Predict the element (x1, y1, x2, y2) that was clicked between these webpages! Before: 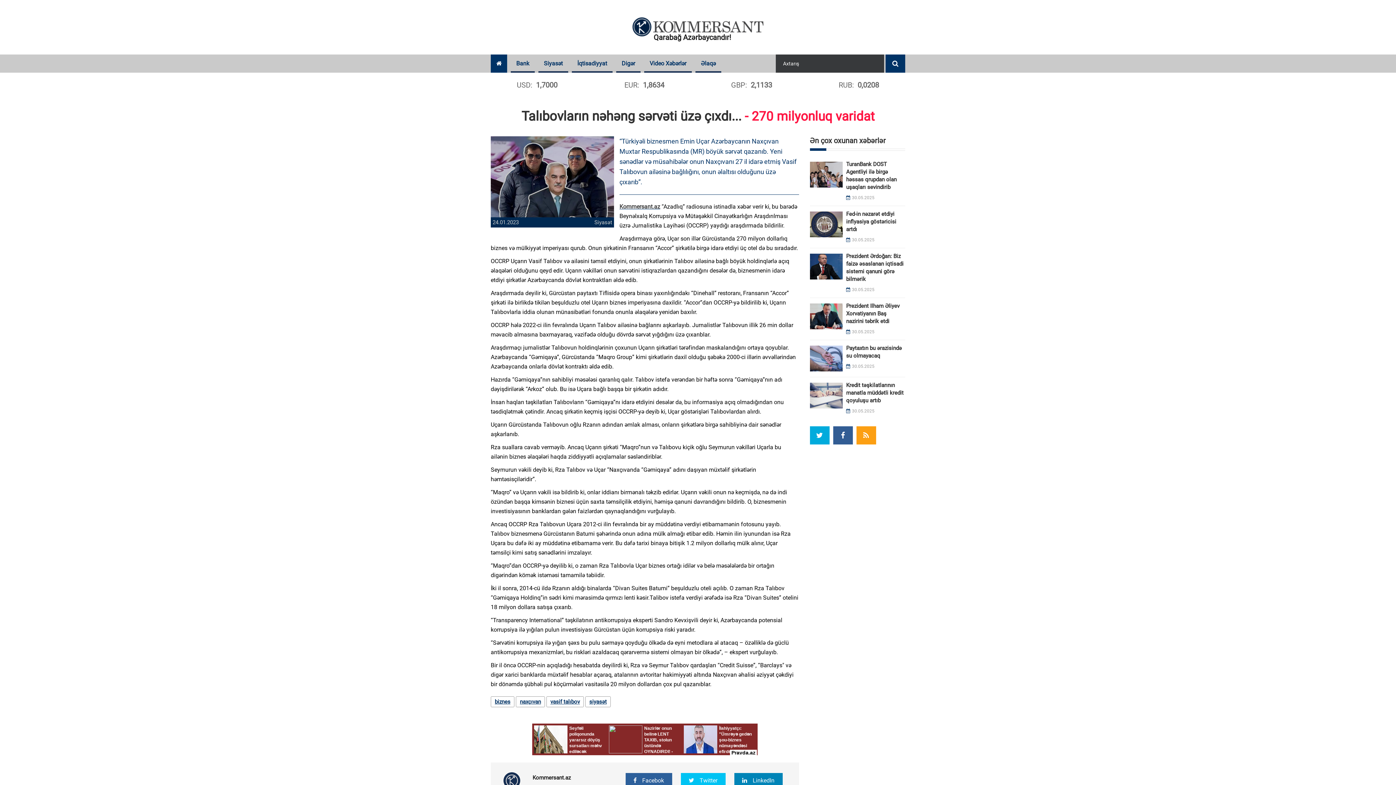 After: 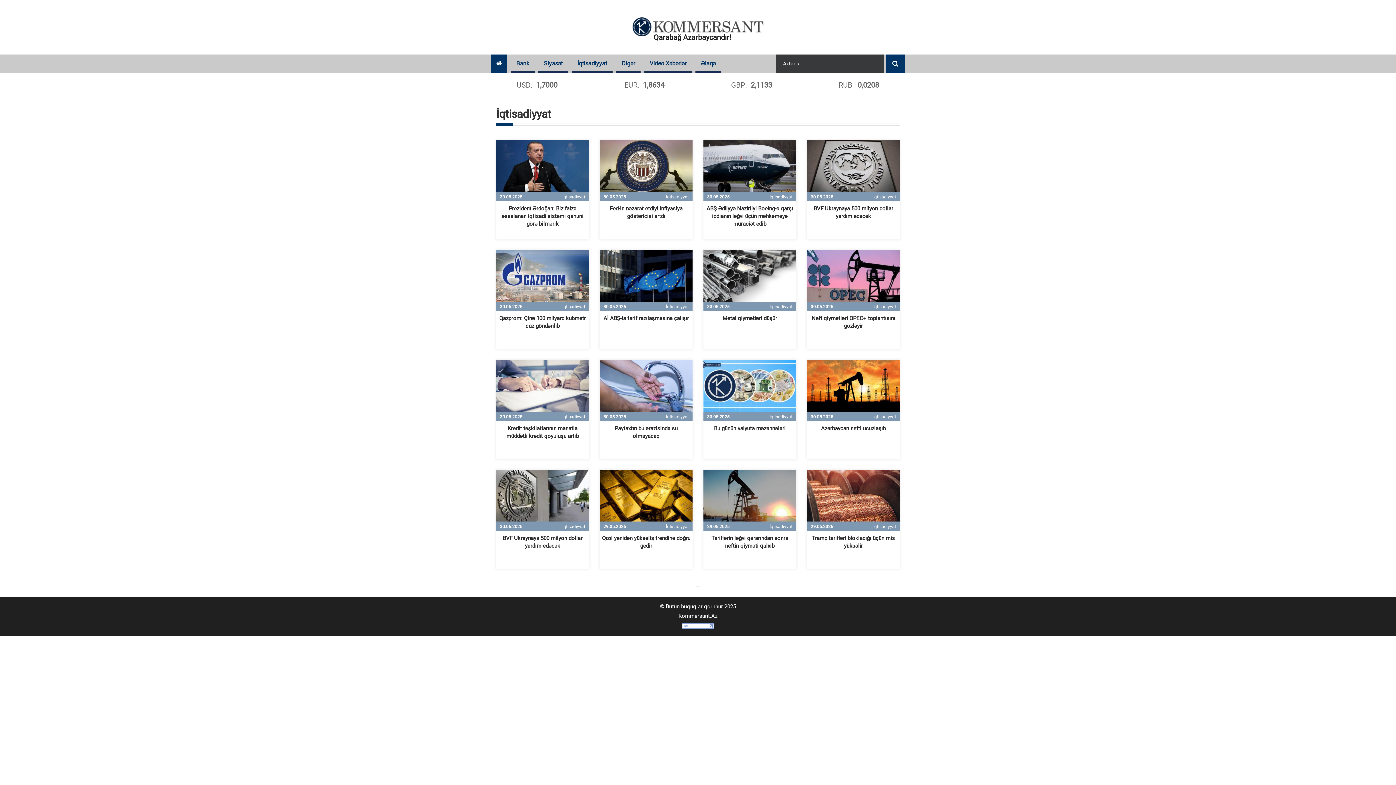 Action: label: İqtisadiyyat bbox: (572, 54, 612, 72)